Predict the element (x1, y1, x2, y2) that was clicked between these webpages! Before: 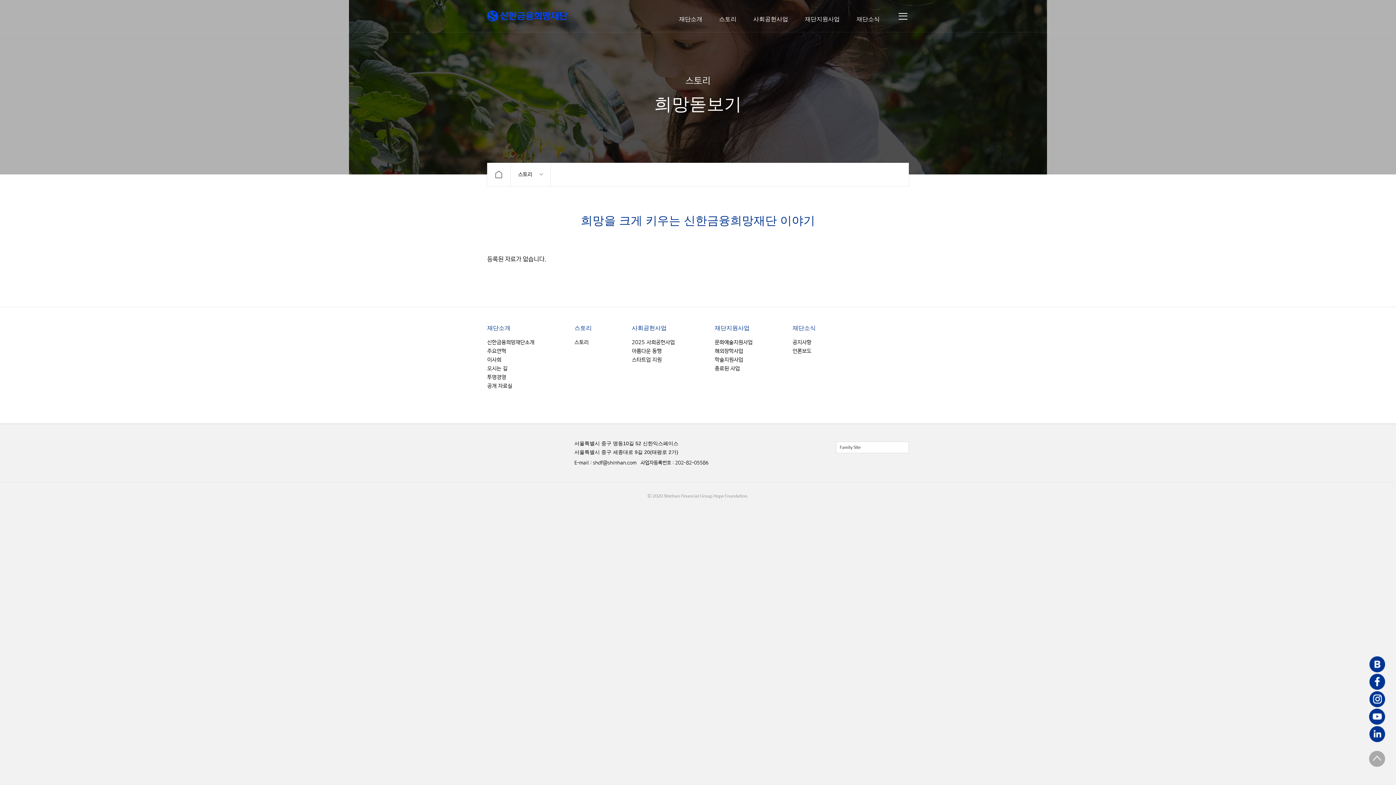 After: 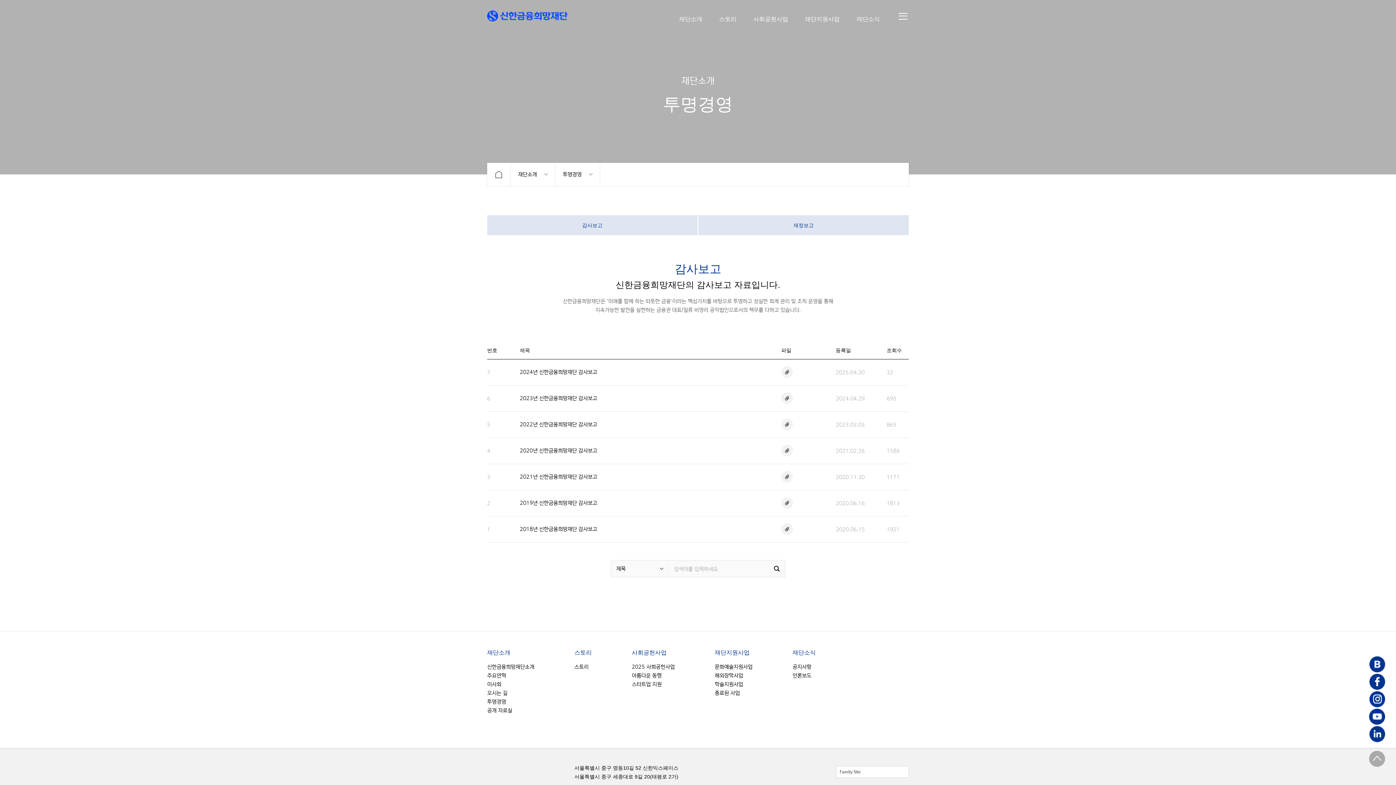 Action: label: 투명경영 bbox: (487, 373, 506, 381)